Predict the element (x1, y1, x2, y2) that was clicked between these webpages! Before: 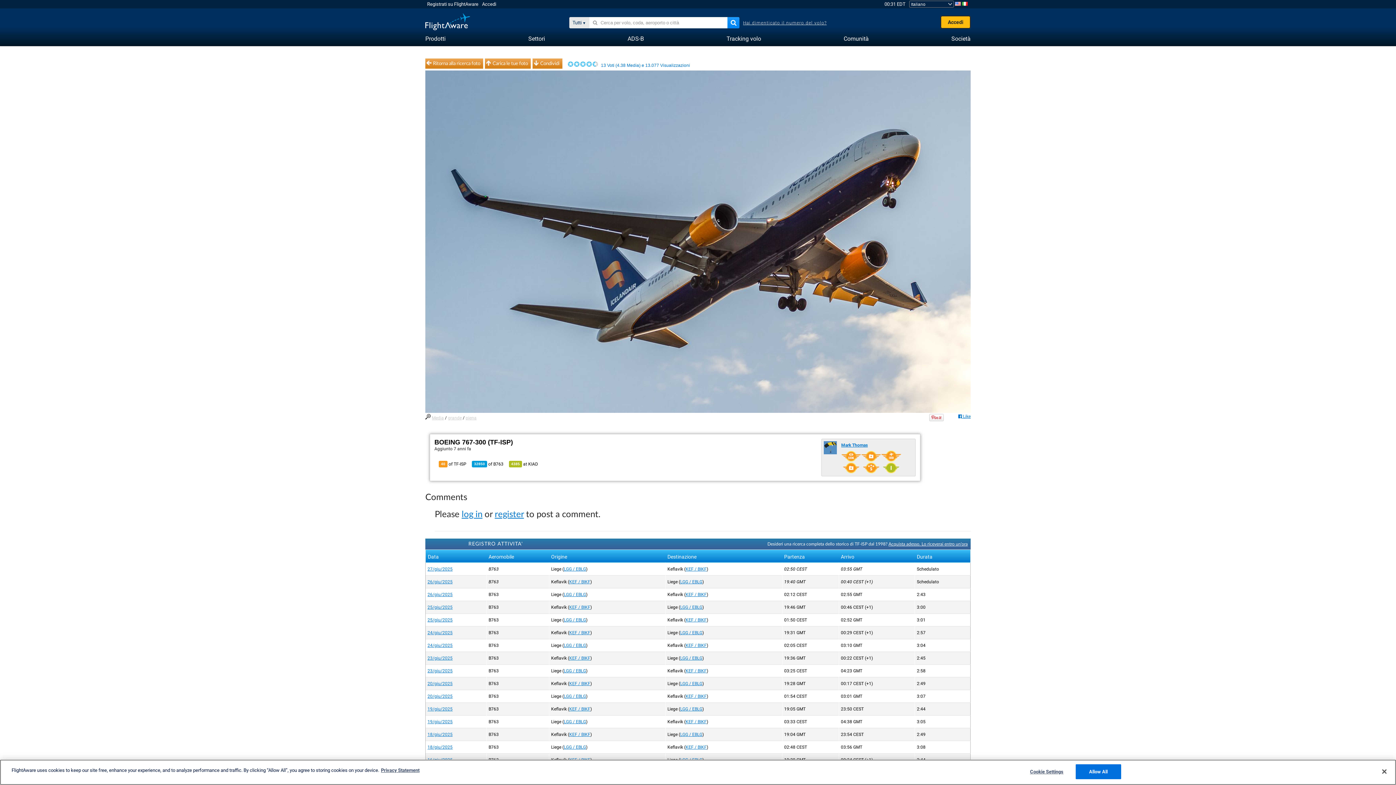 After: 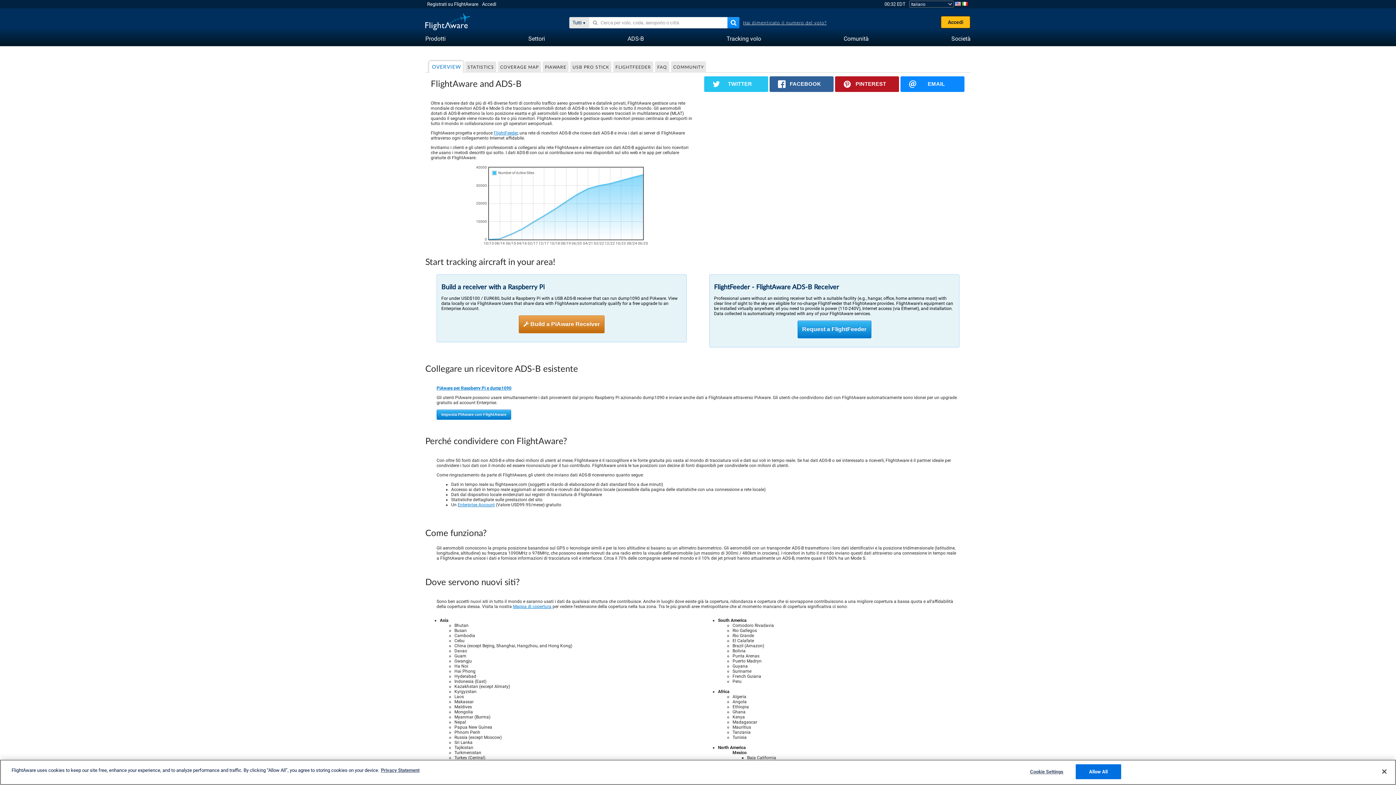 Action: label: ADS-B bbox: (627, 31, 644, 45)